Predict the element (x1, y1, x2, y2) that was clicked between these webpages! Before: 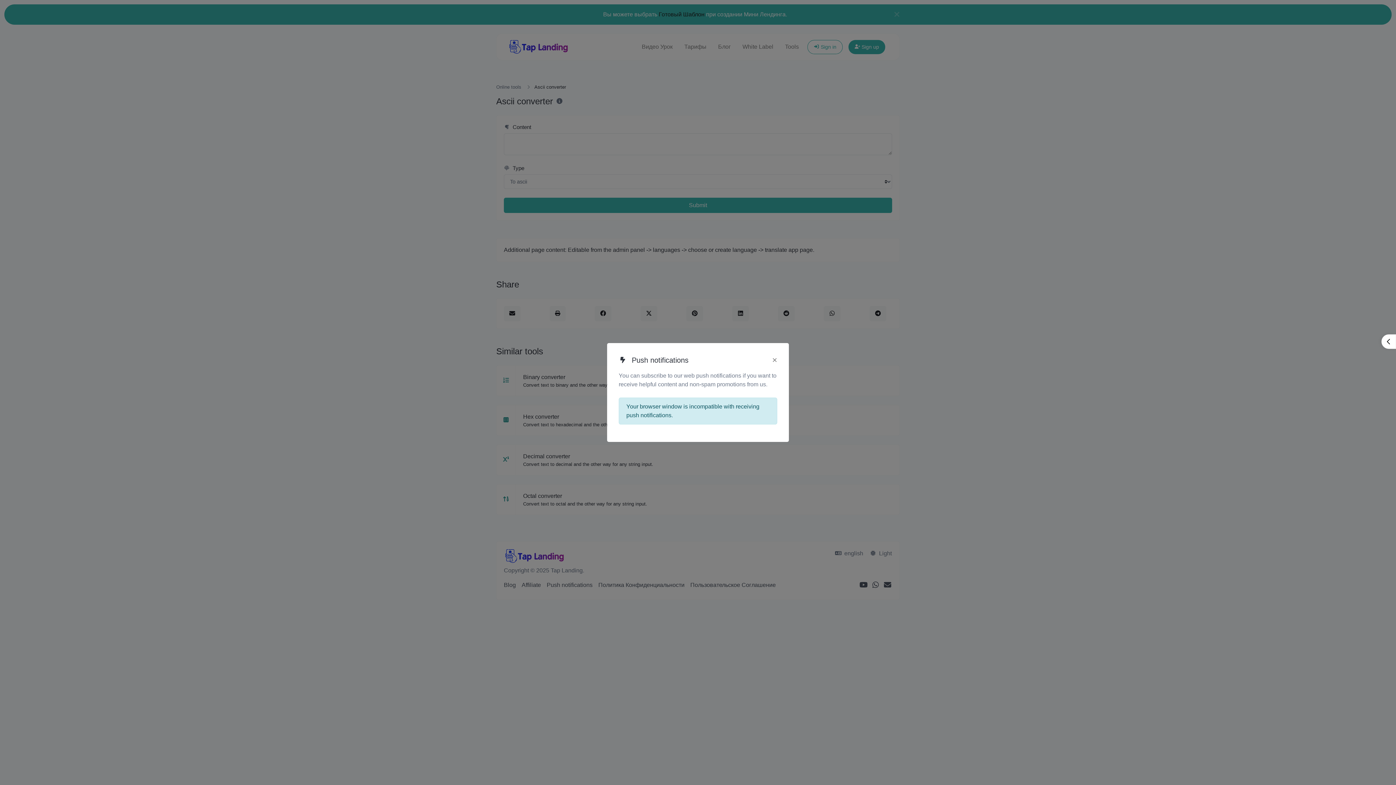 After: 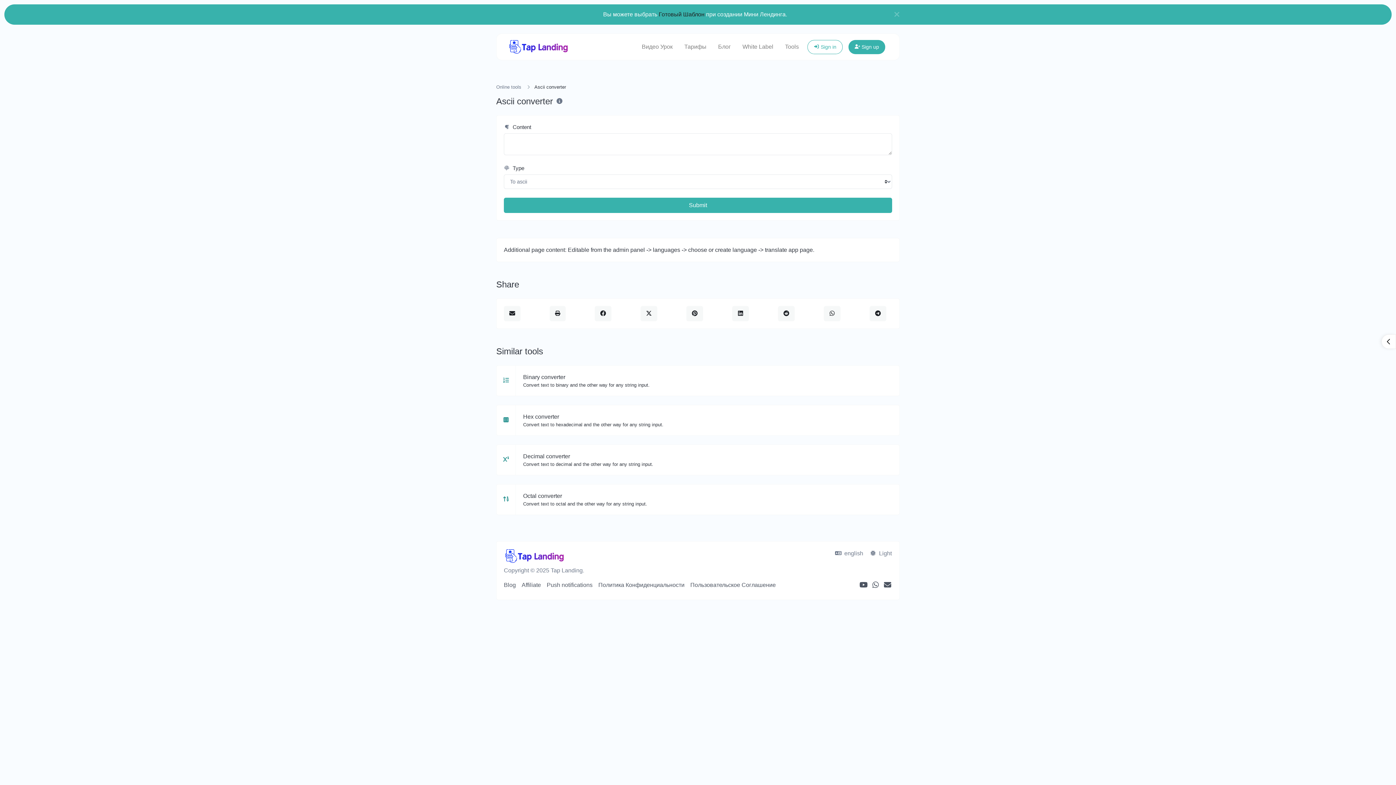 Action: bbox: (772, 352, 777, 363) label: ×